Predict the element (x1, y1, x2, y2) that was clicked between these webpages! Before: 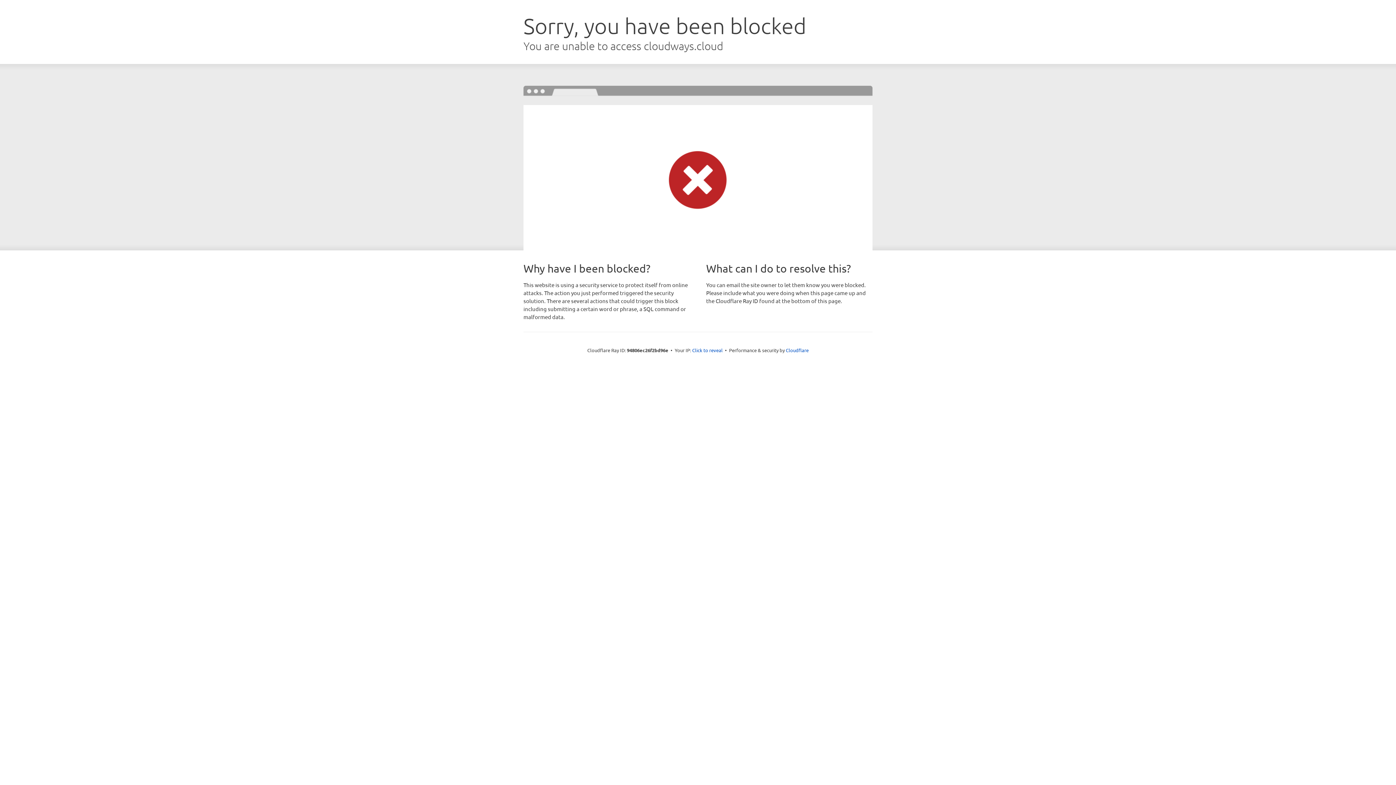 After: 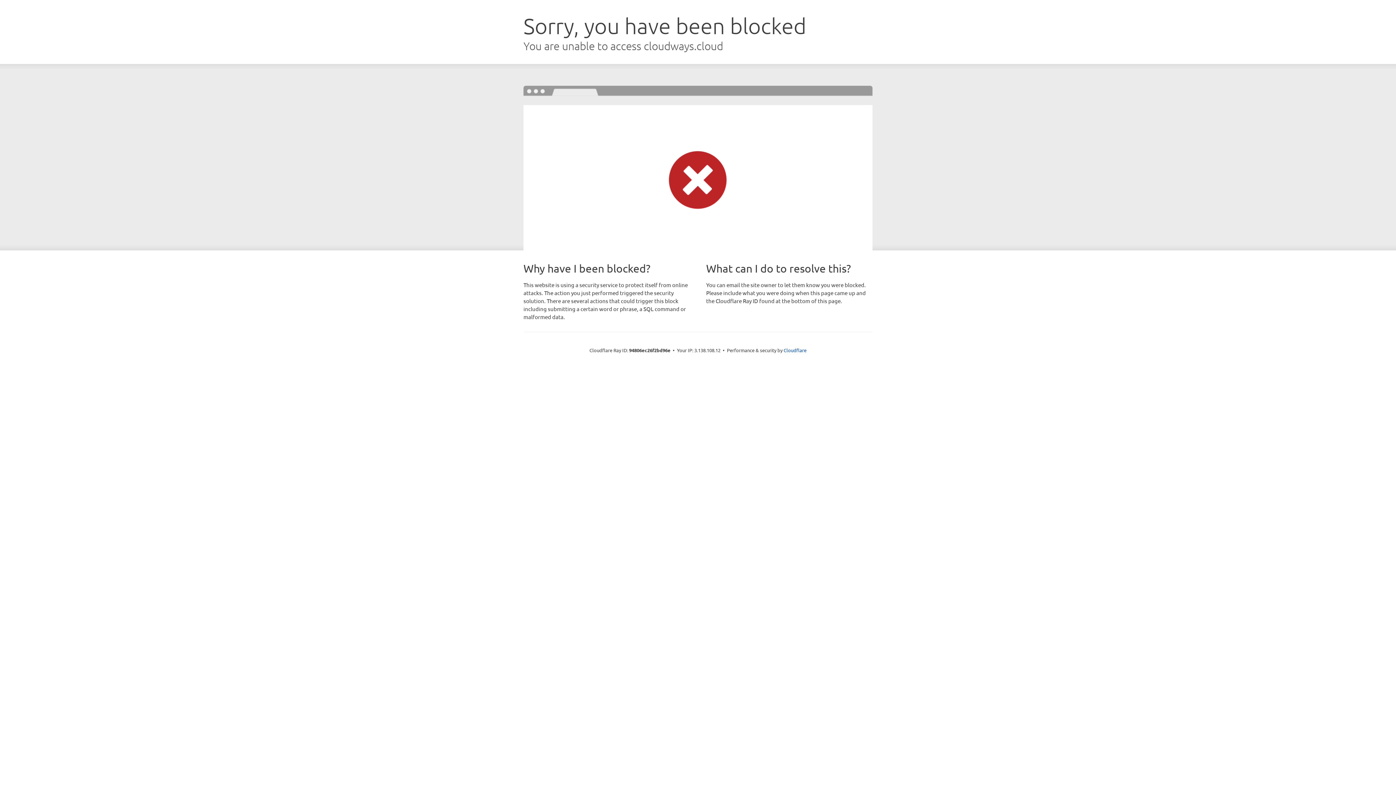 Action: label: Click to reveal bbox: (692, 346, 722, 353)